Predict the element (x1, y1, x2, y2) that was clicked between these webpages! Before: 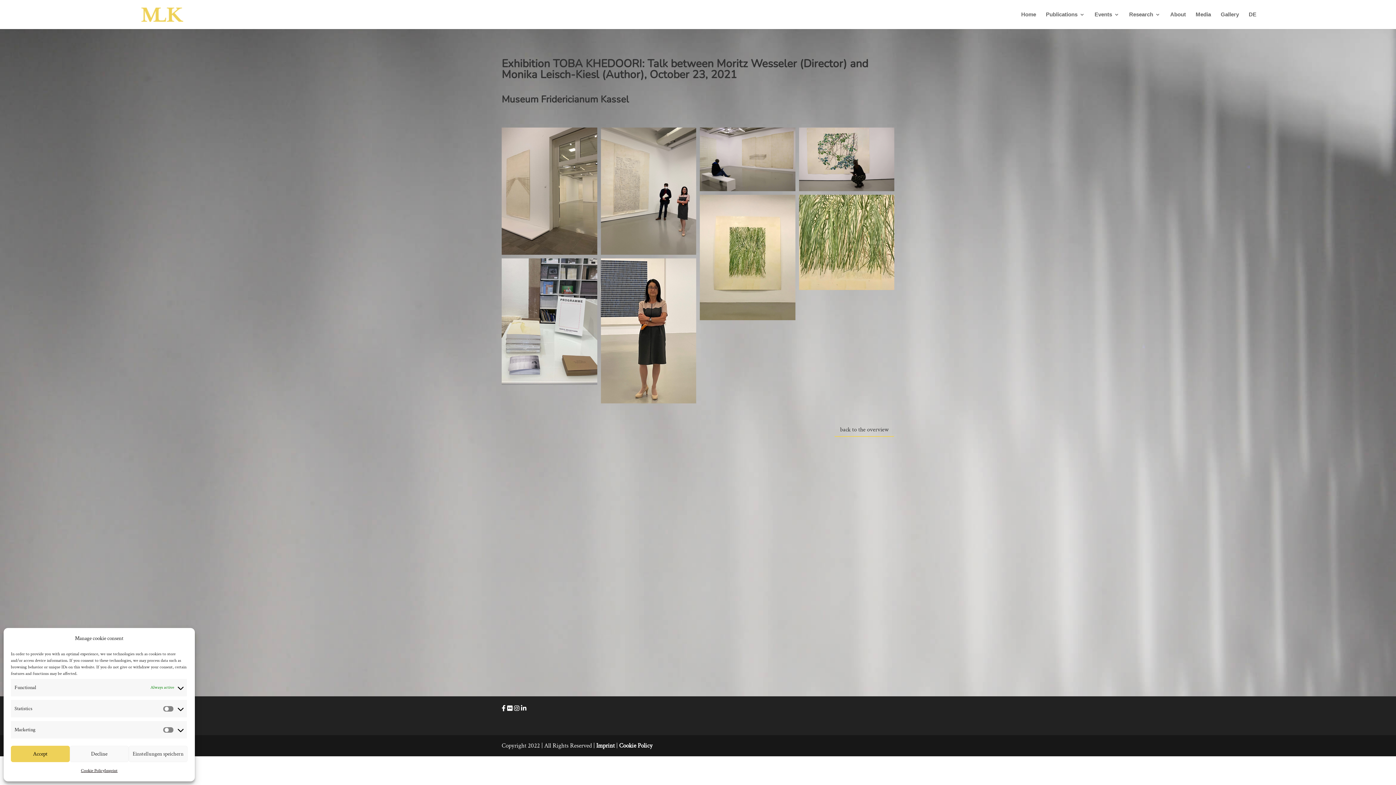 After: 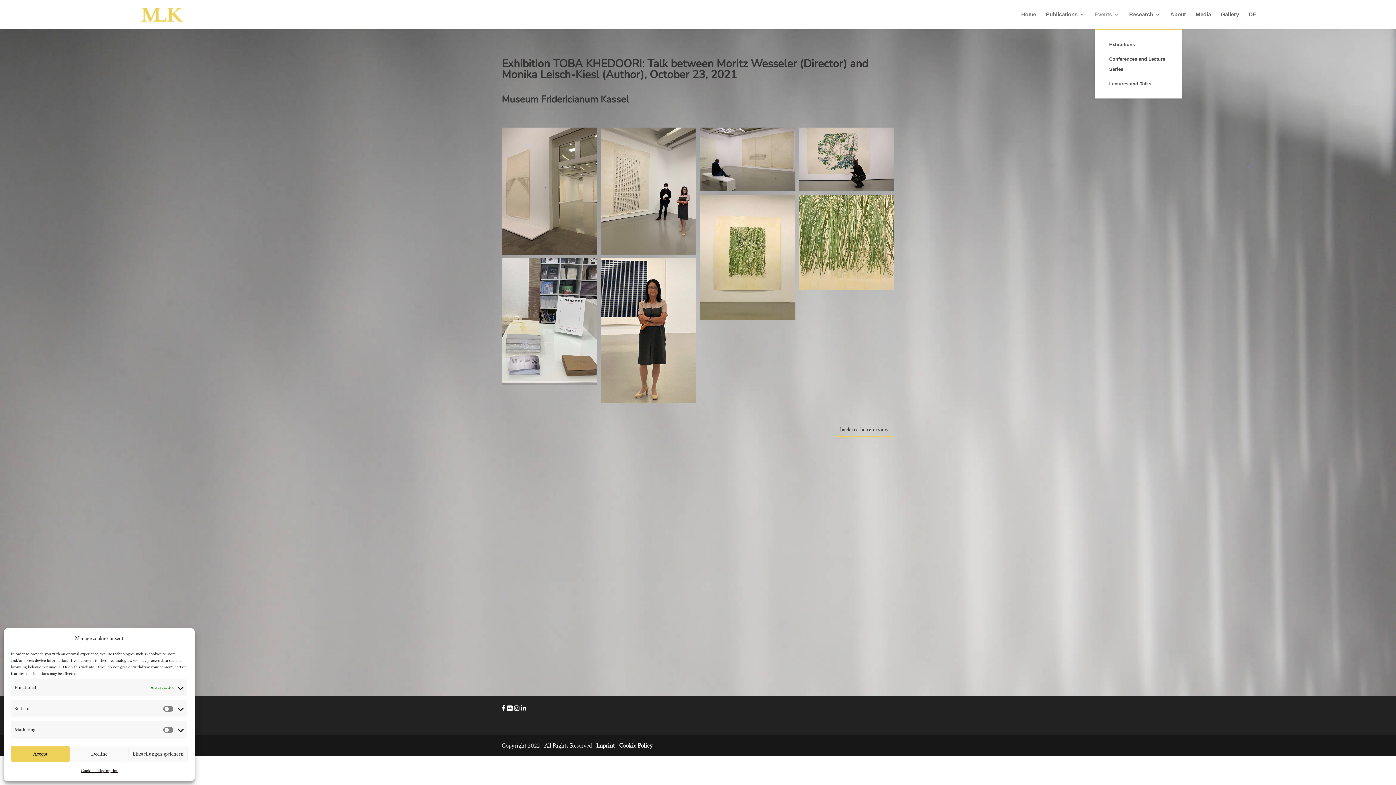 Action: label: Events bbox: (1094, 12, 1119, 29)